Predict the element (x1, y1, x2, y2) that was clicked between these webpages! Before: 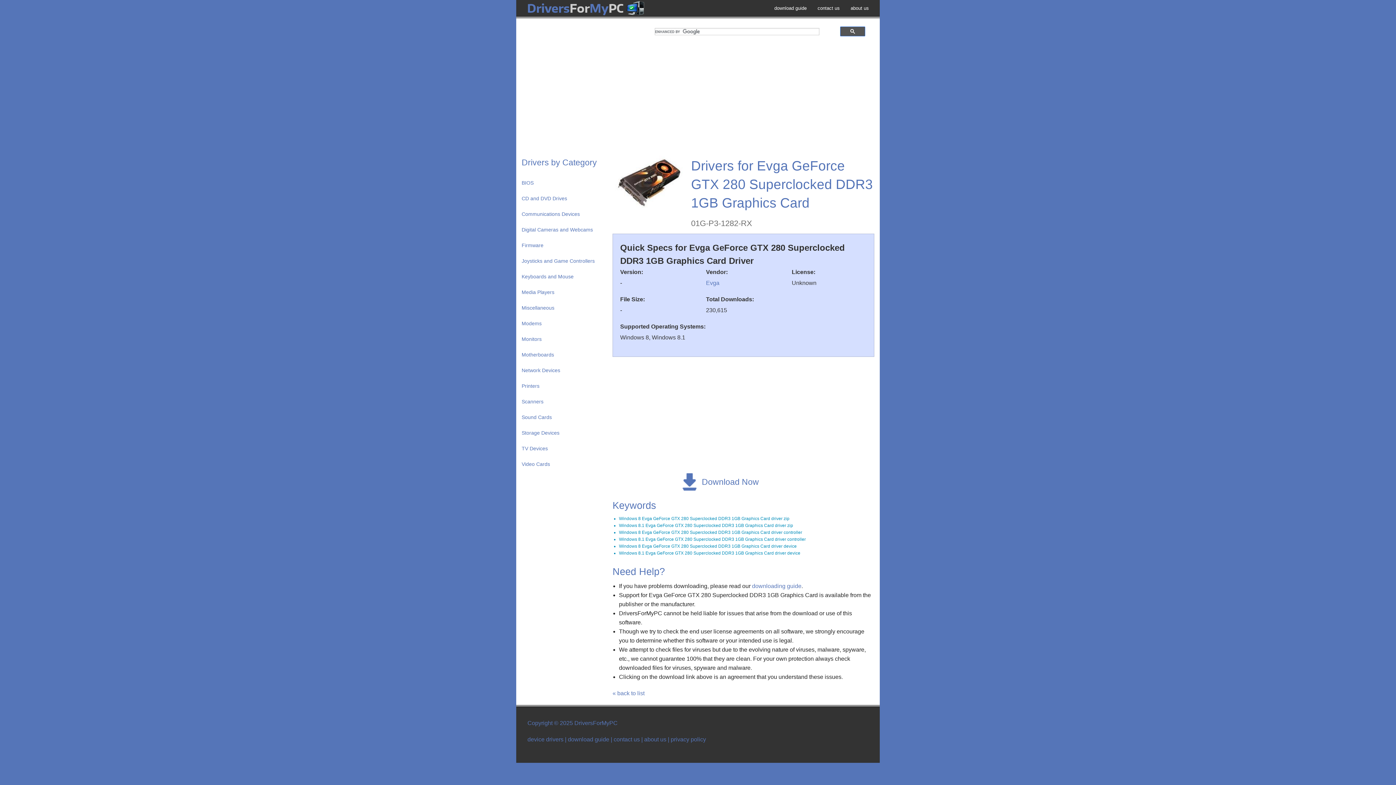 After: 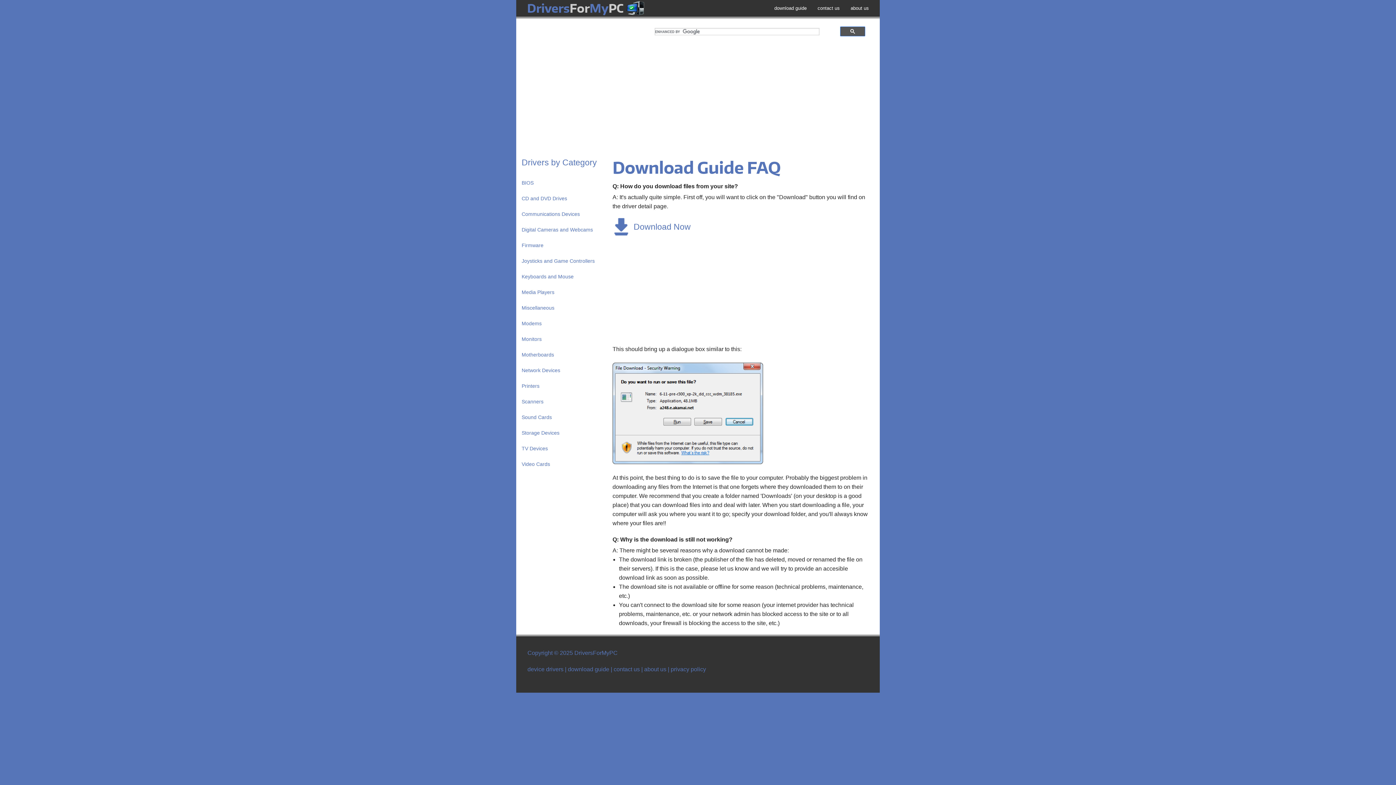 Action: bbox: (752, 583, 801, 589) label: downloading guide